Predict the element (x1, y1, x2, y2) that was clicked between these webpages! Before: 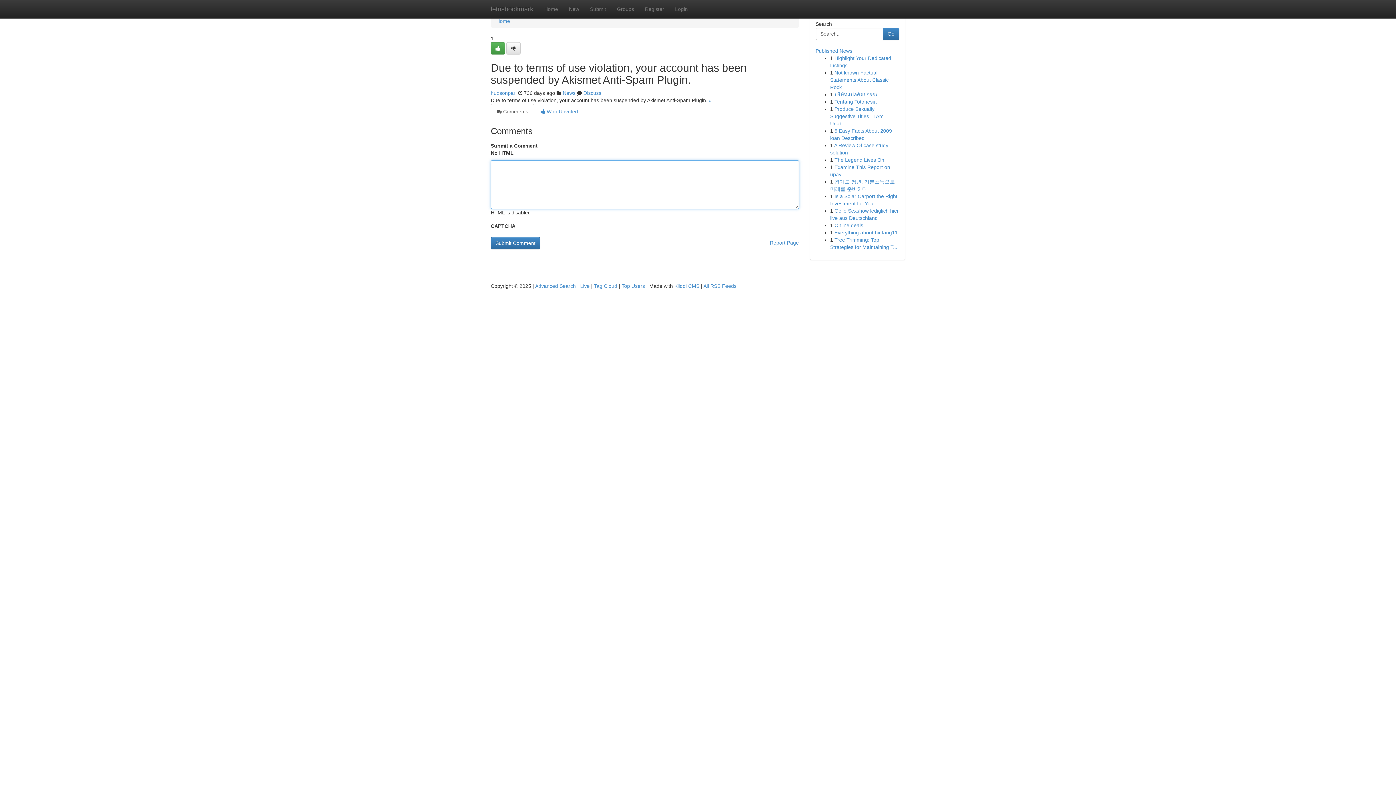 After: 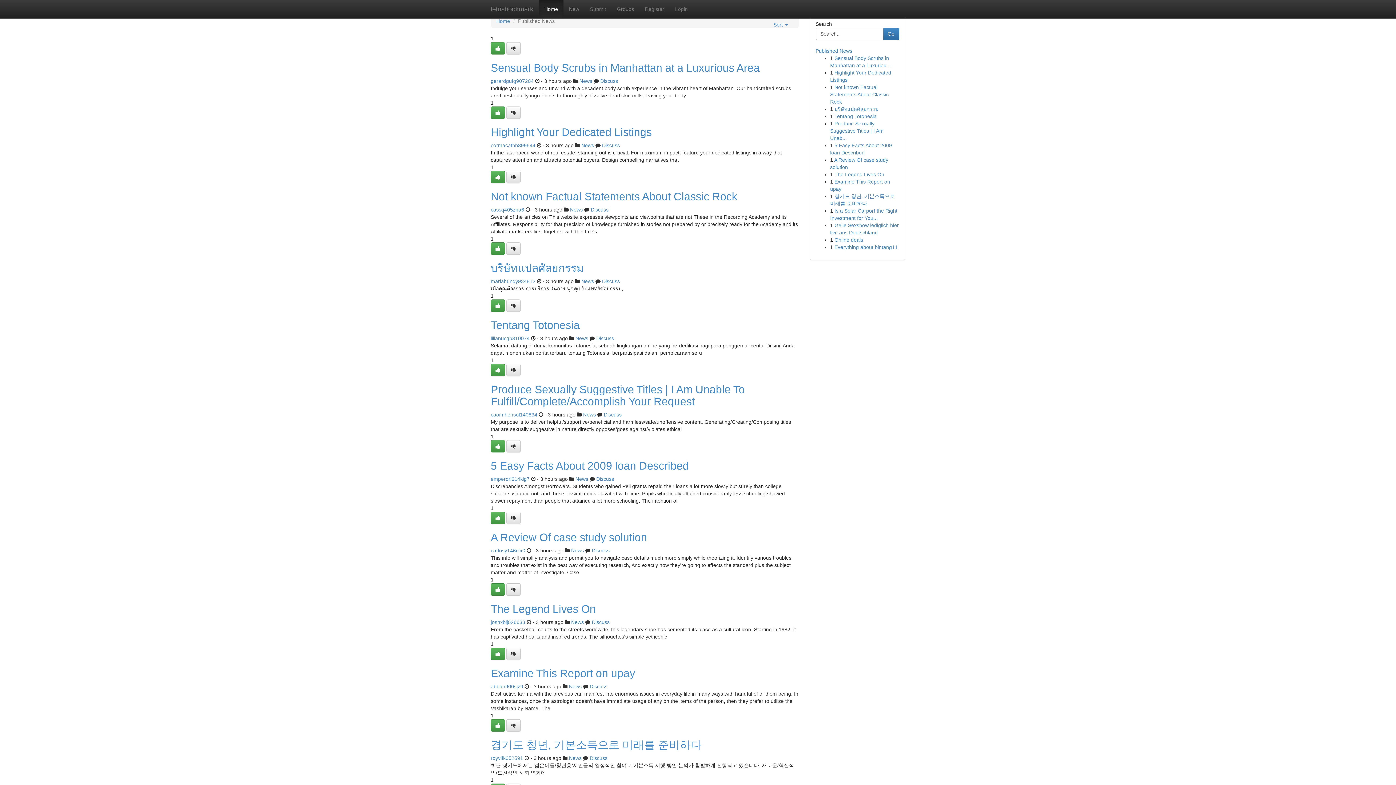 Action: label: Home bbox: (538, 0, 563, 18)